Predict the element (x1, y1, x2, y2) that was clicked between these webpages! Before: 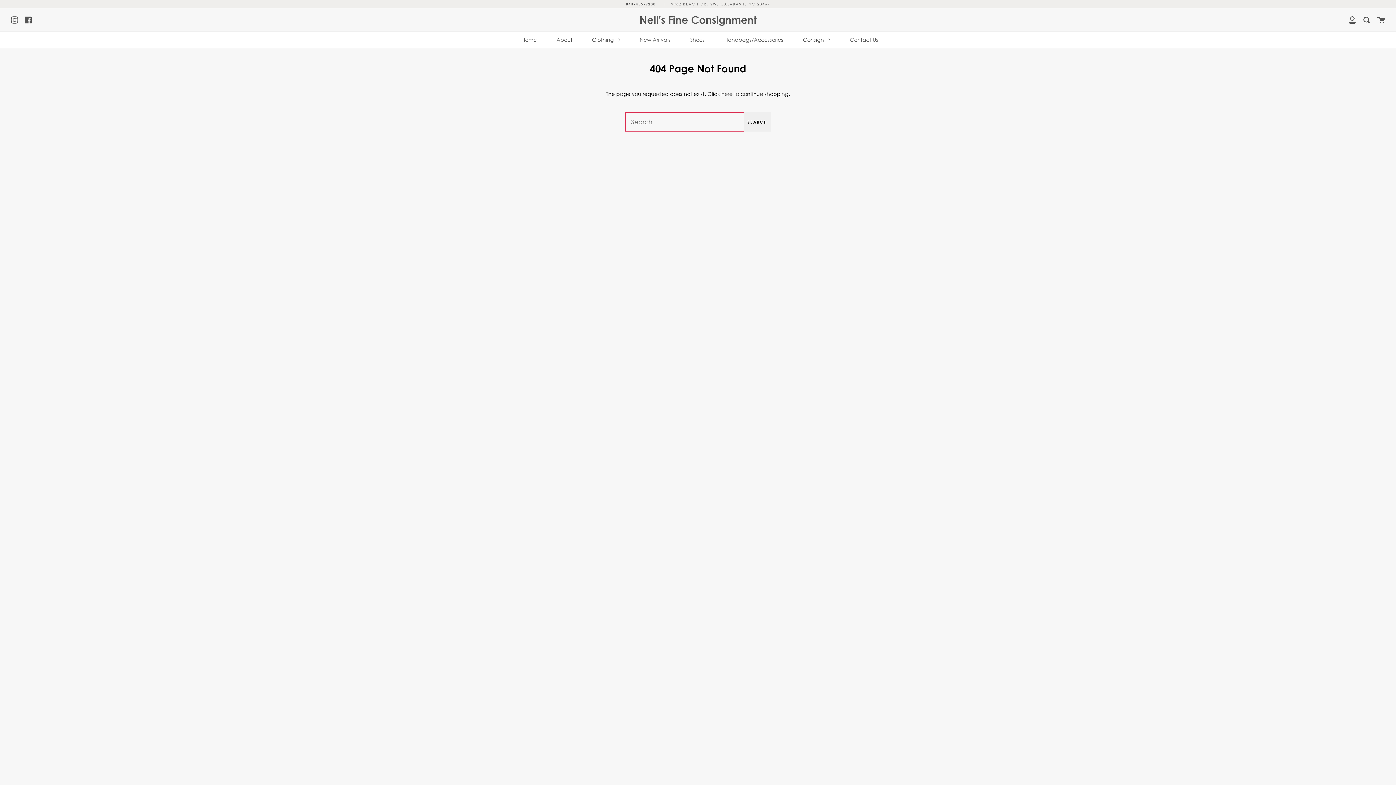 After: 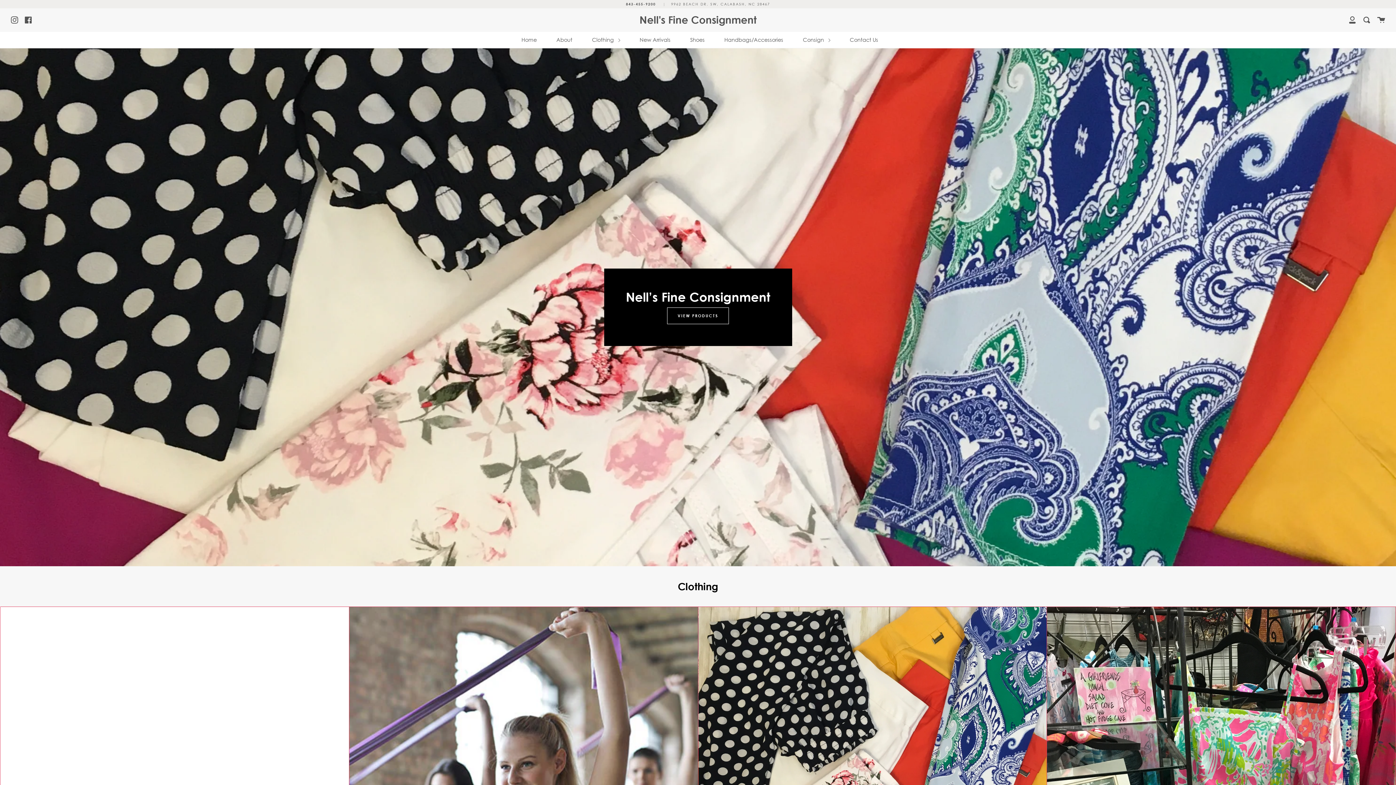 Action: label: Home bbox: (519, 31, 538, 47)